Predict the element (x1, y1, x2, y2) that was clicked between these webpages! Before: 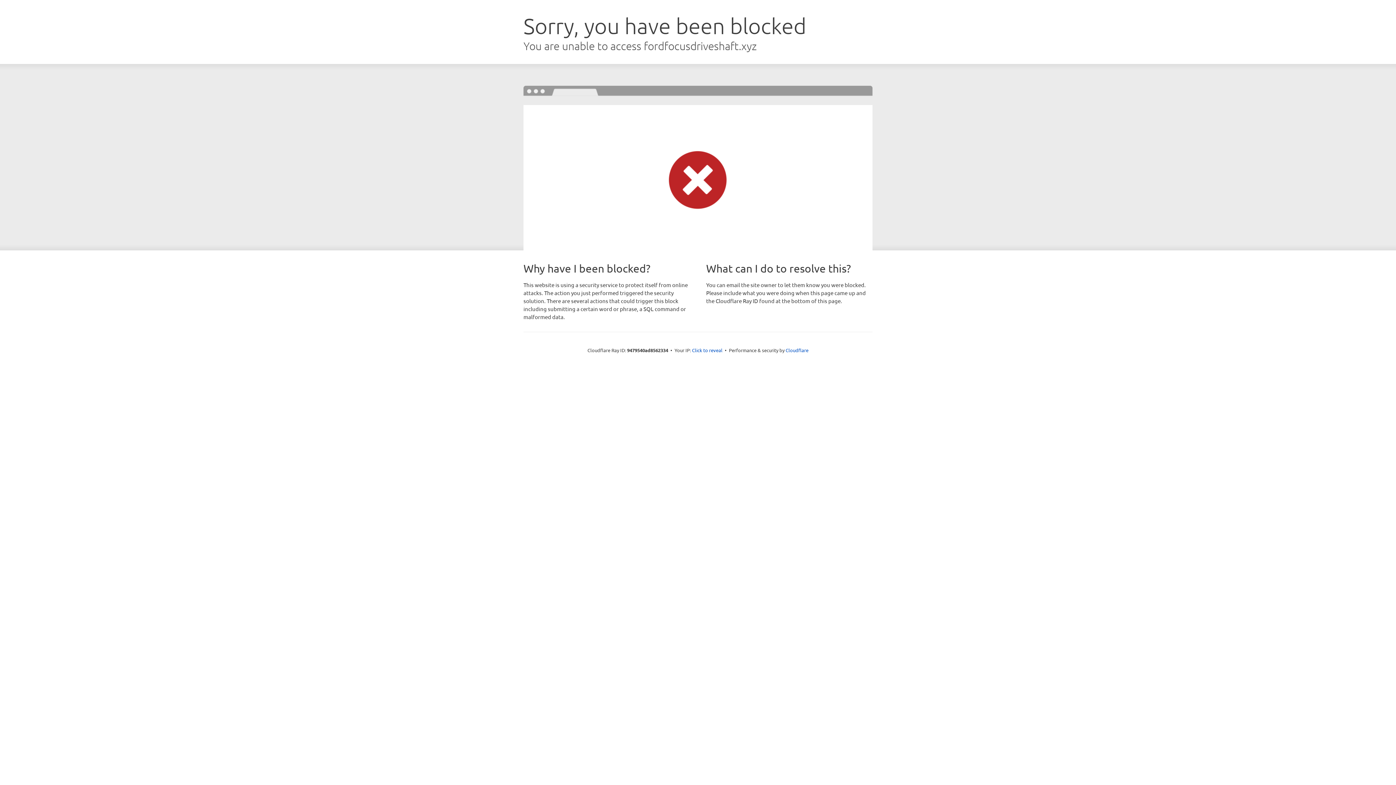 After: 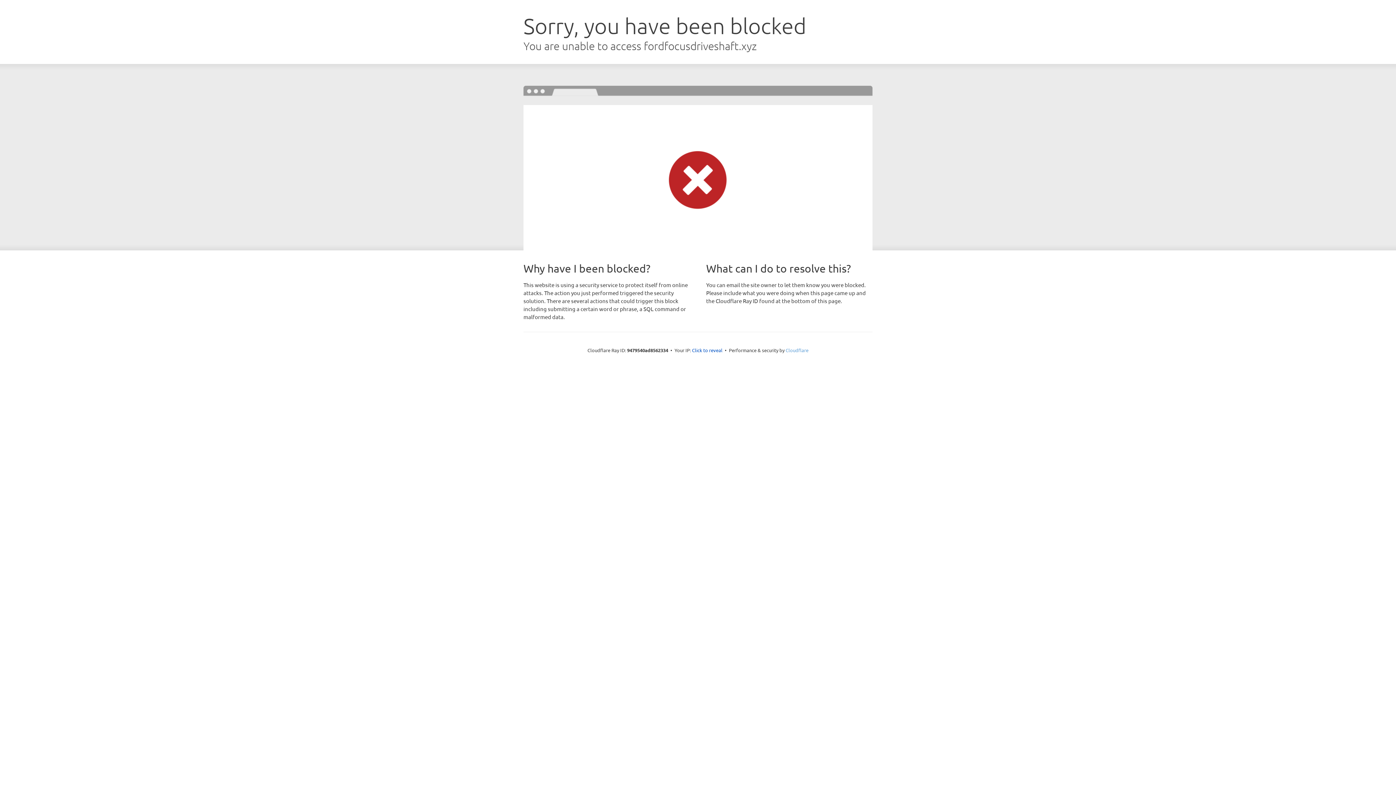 Action: bbox: (785, 347, 808, 353) label: Cloudflare